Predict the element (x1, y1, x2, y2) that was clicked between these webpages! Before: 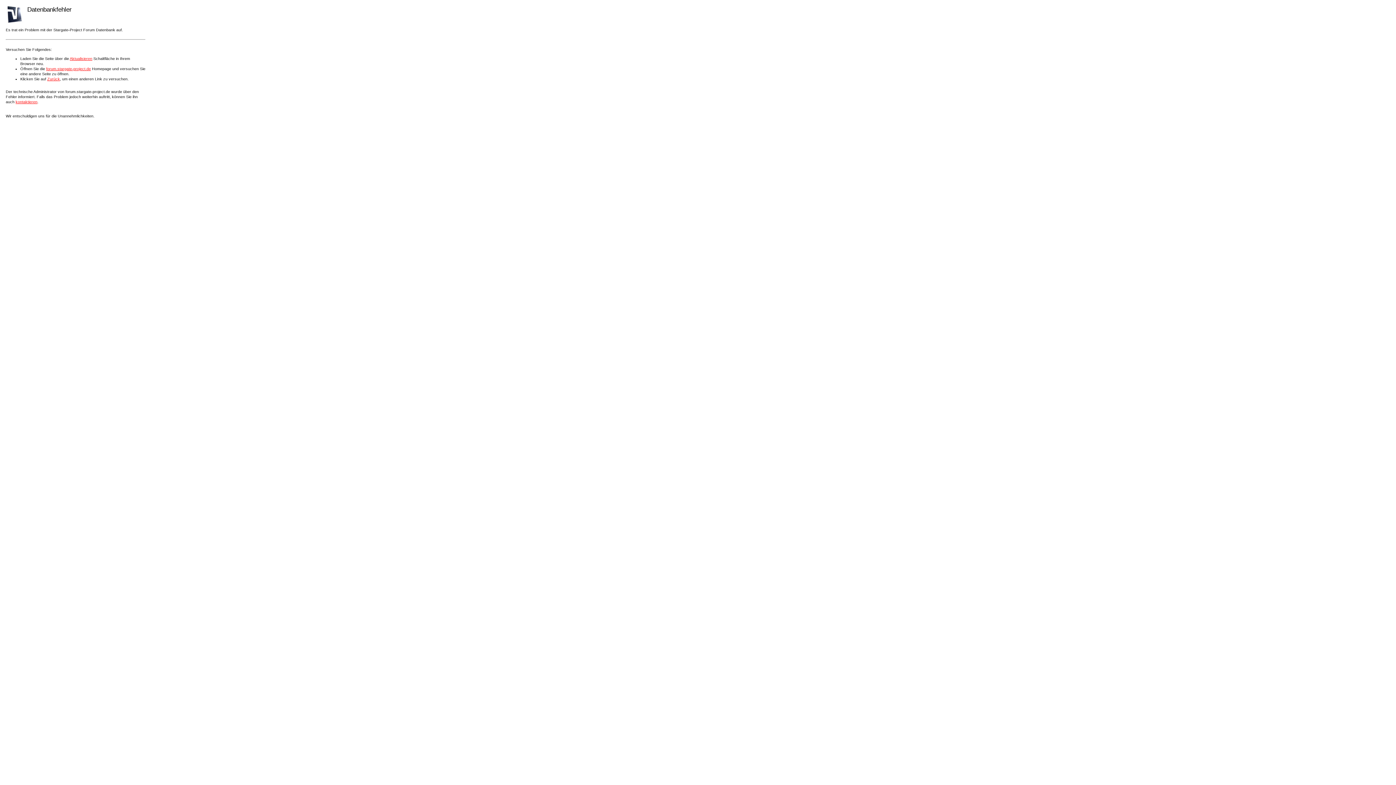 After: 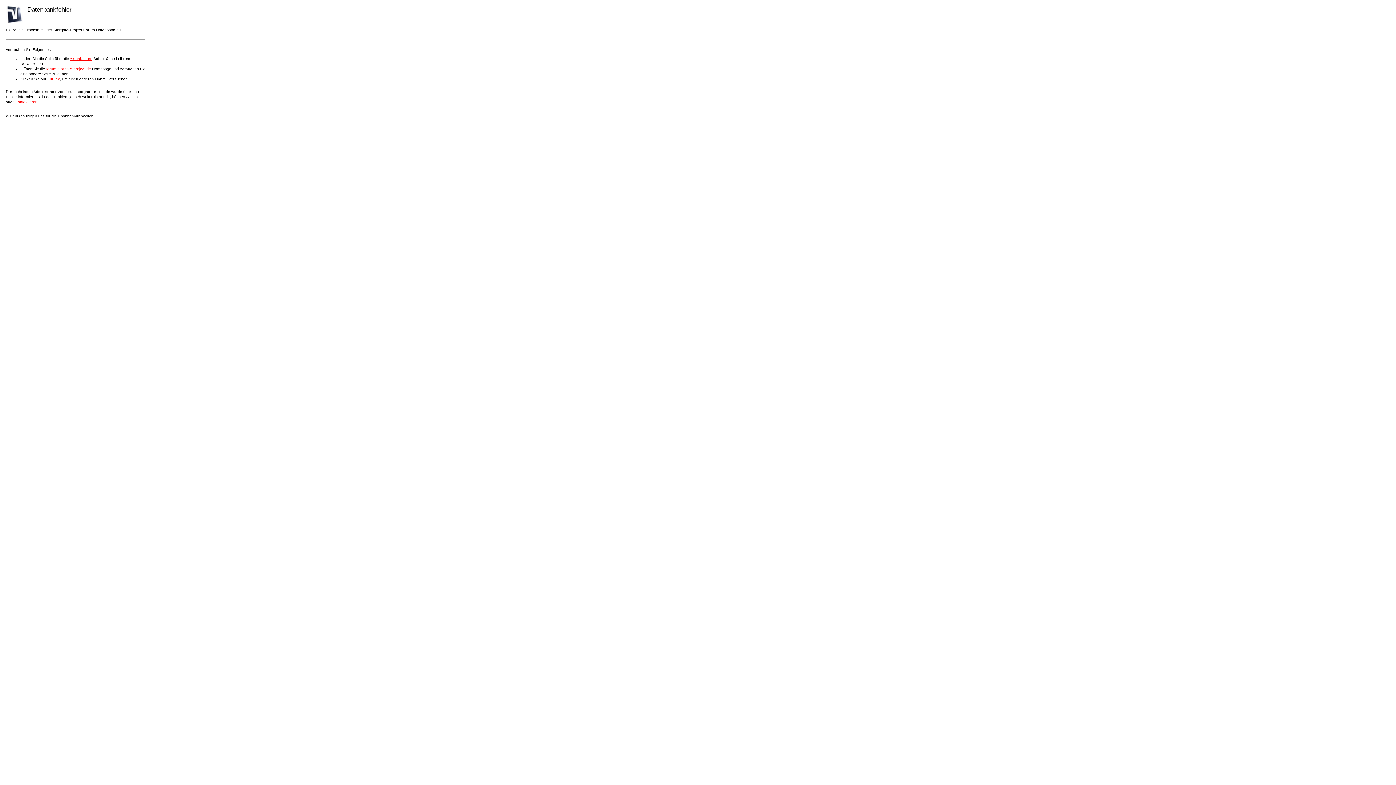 Action: label: kontaktieren bbox: (15, 99, 37, 104)